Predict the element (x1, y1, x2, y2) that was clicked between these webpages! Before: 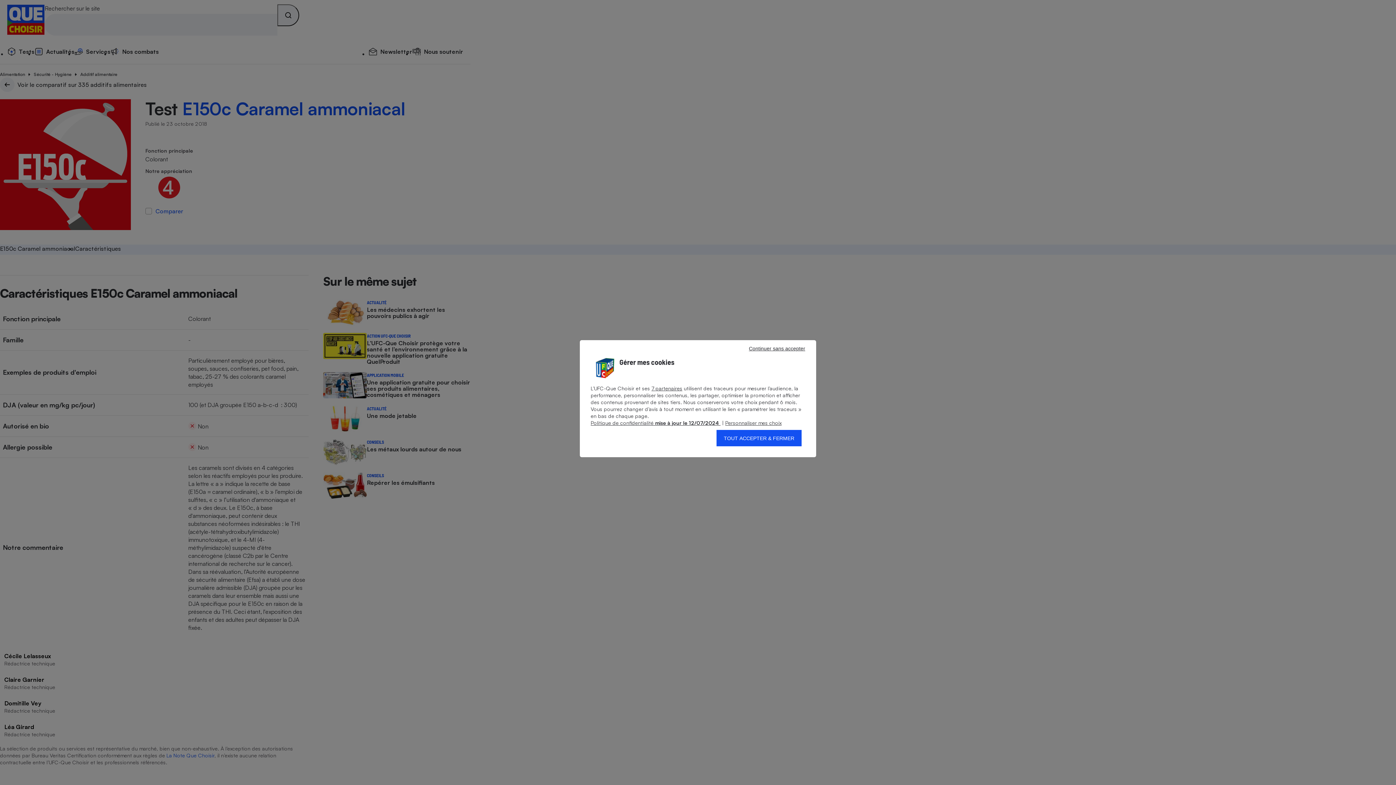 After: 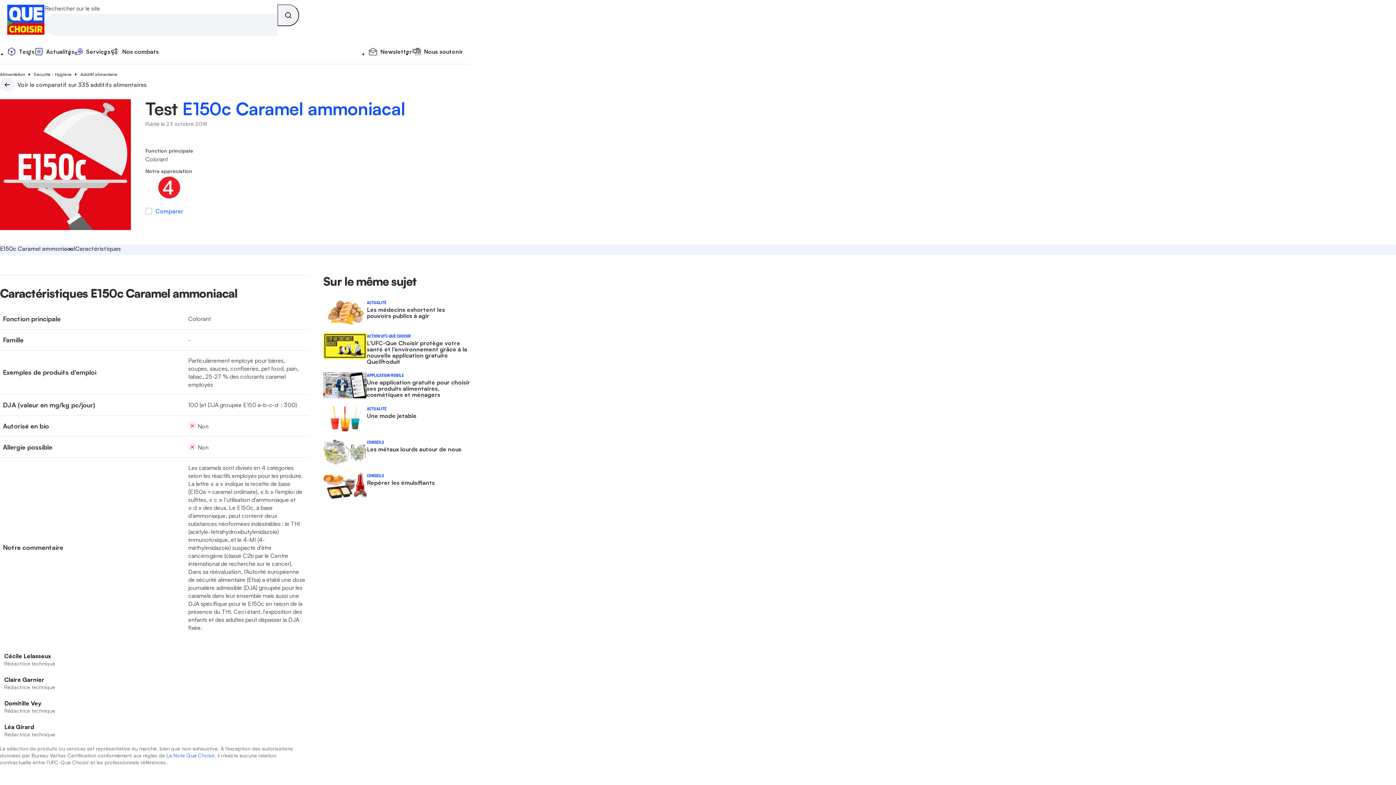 Action: label: Continuer sans accepter bbox: (741, 344, 812, 353)